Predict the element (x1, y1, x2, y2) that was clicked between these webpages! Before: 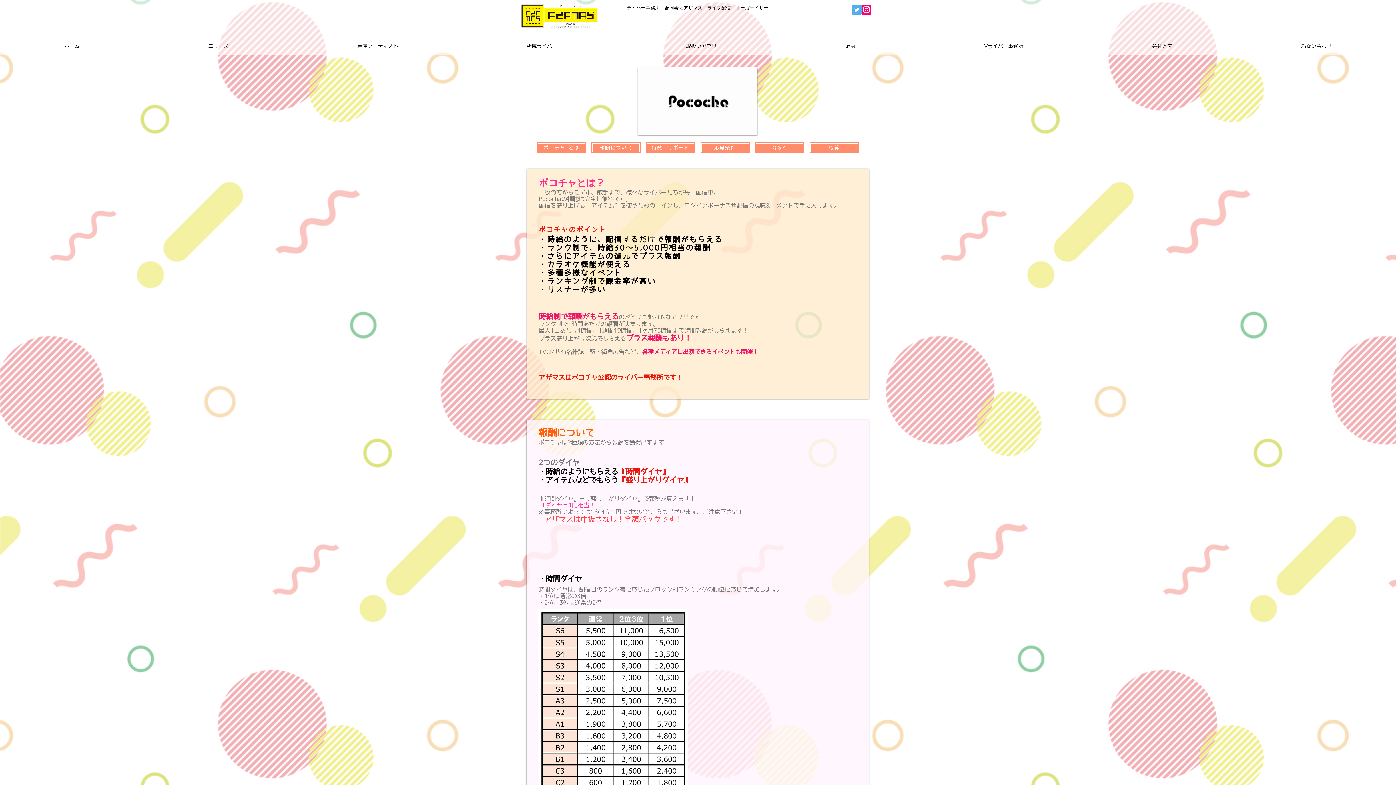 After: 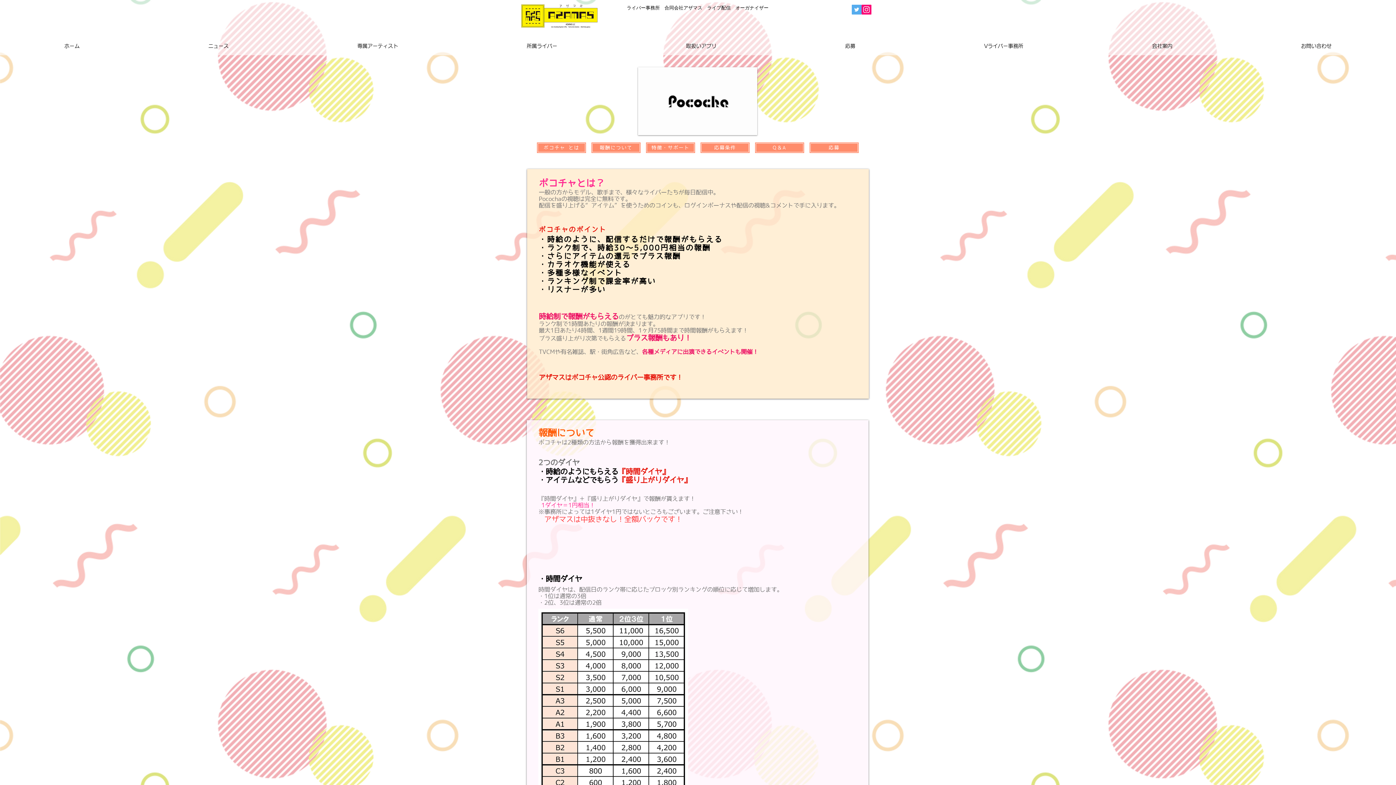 Action: bbox: (861, 4, 871, 14) label: Instagram